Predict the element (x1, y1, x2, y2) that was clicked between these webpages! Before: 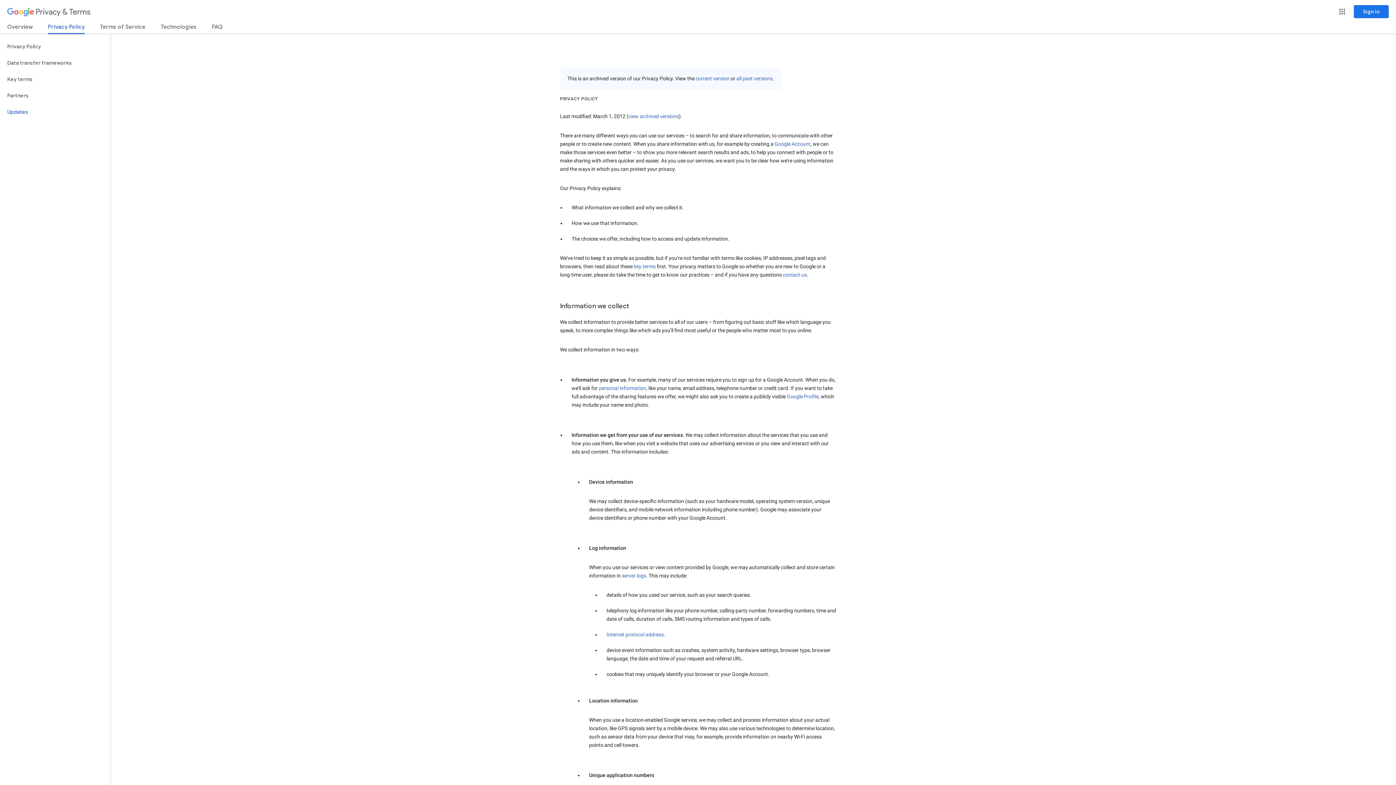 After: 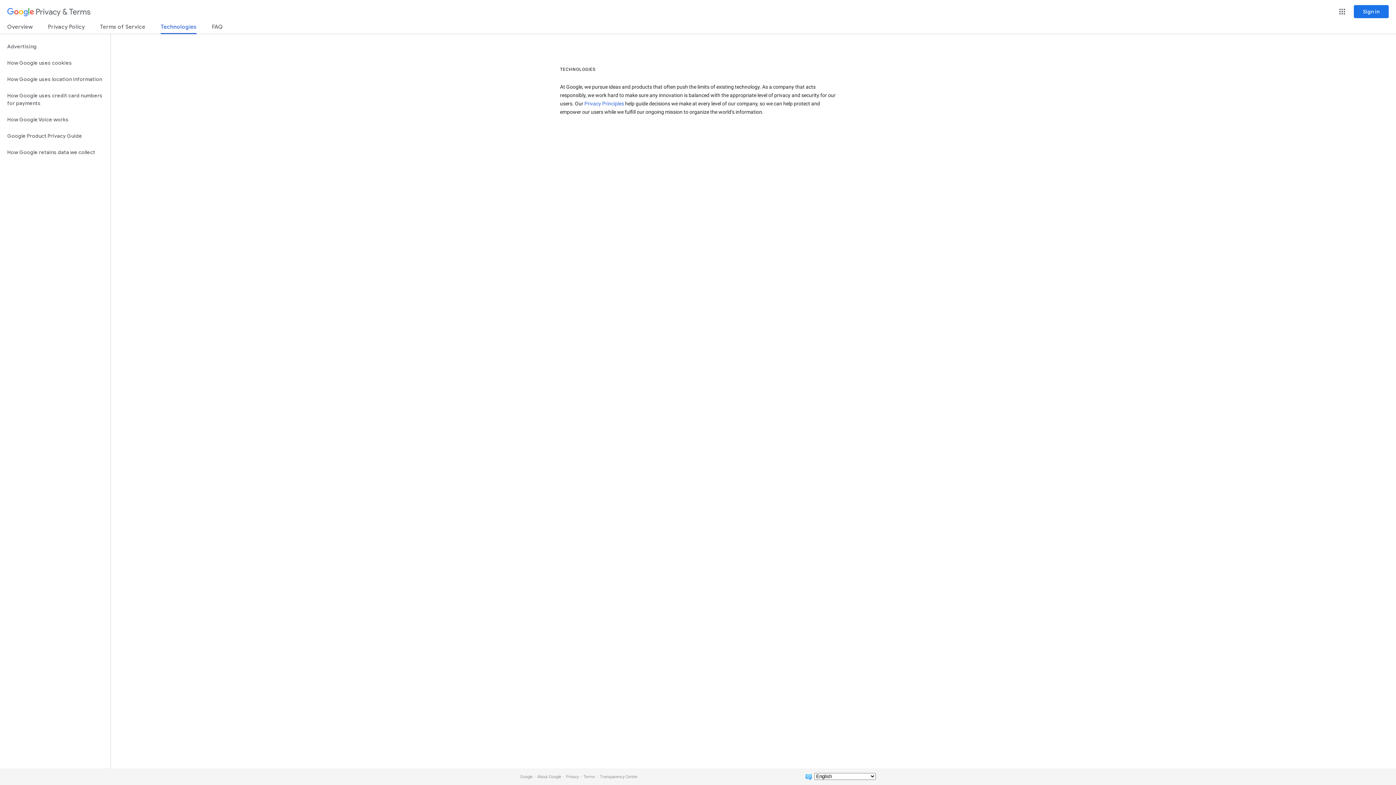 Action: bbox: (160, 23, 196, 33) label: Technologies